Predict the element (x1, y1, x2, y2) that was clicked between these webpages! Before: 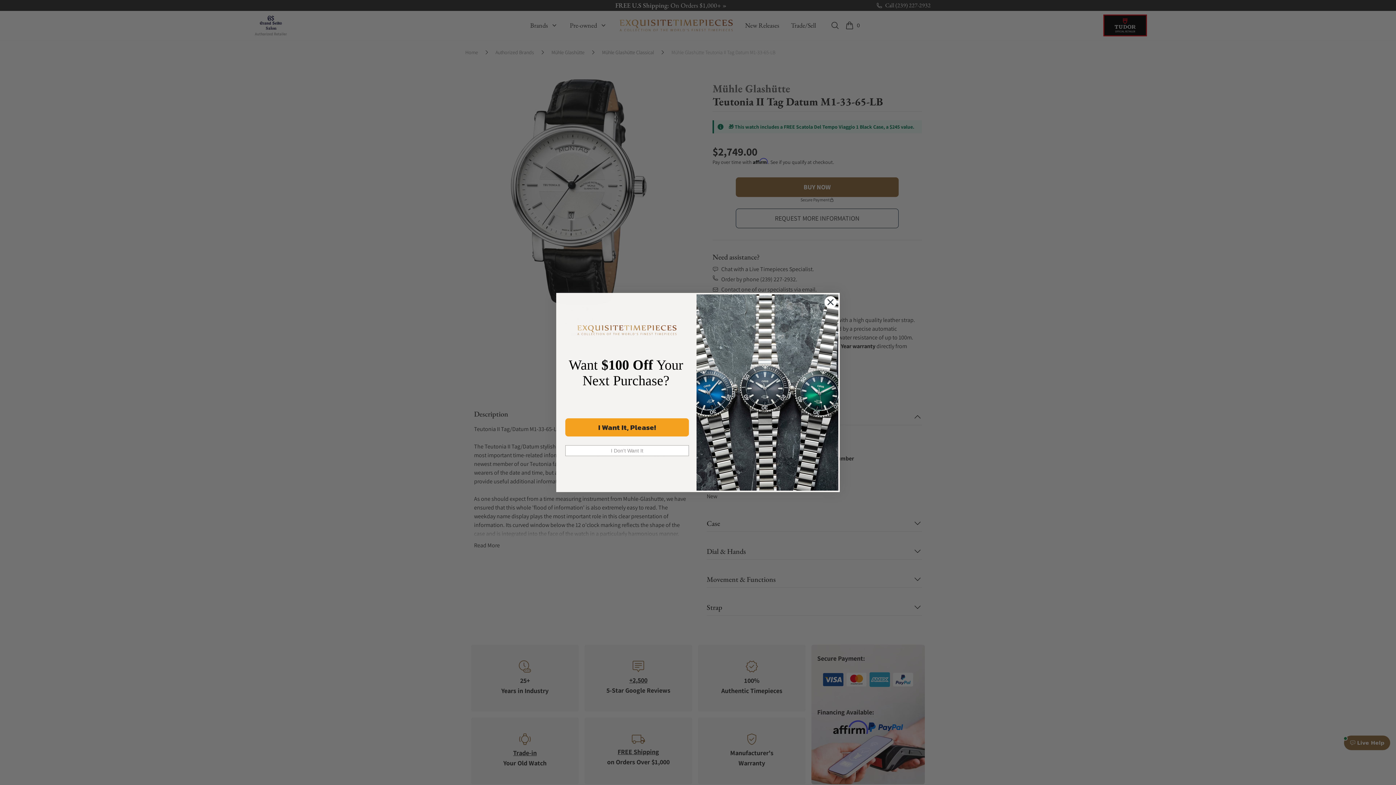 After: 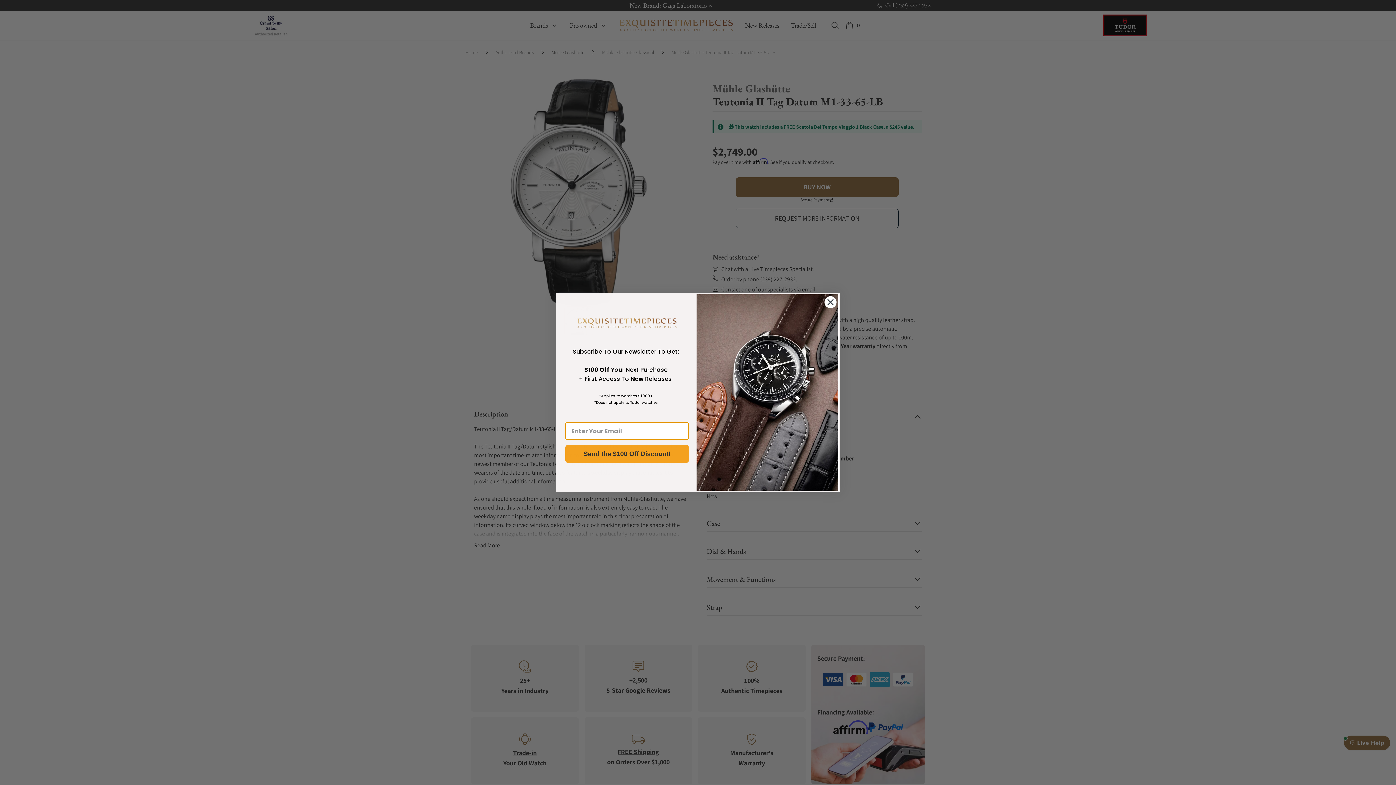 Action: label: I Want It, Please! bbox: (565, 418, 689, 436)